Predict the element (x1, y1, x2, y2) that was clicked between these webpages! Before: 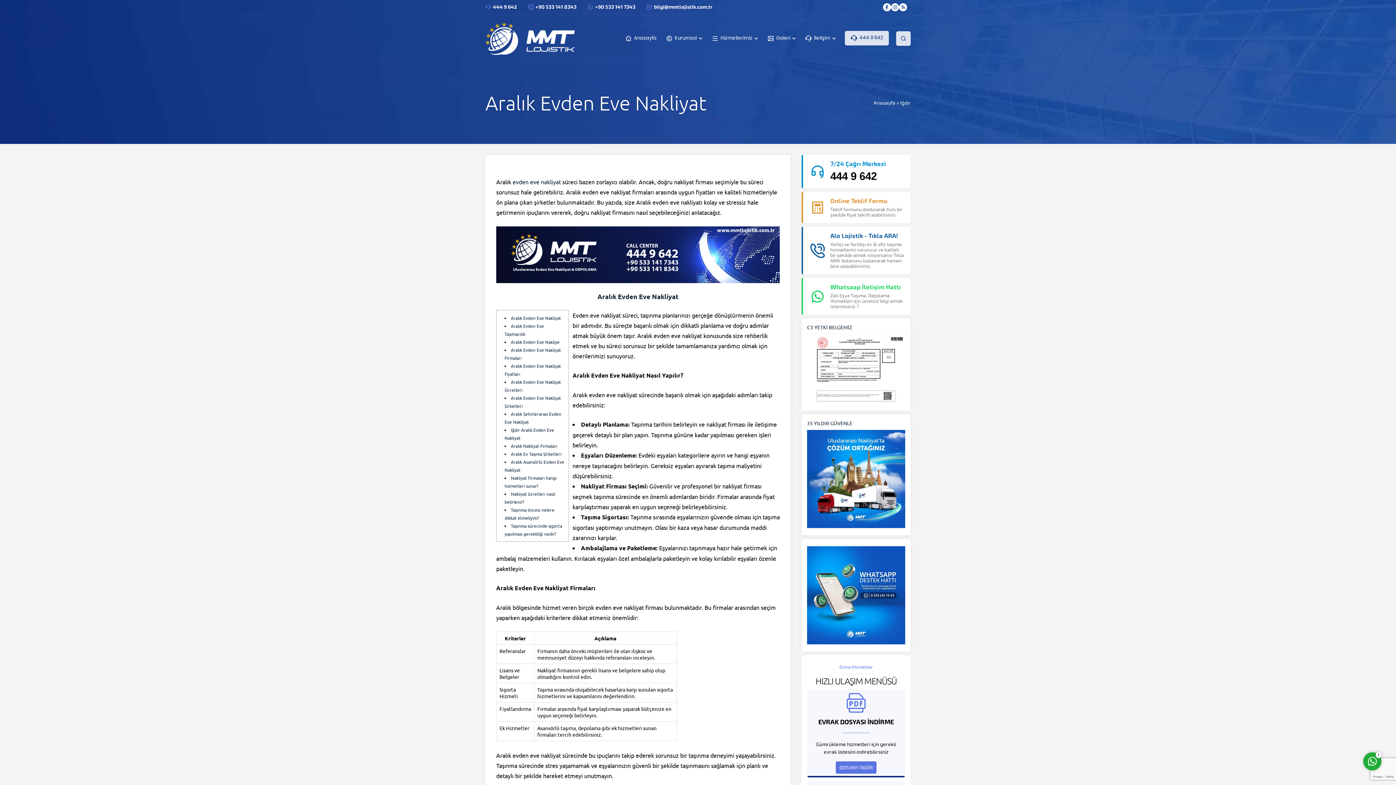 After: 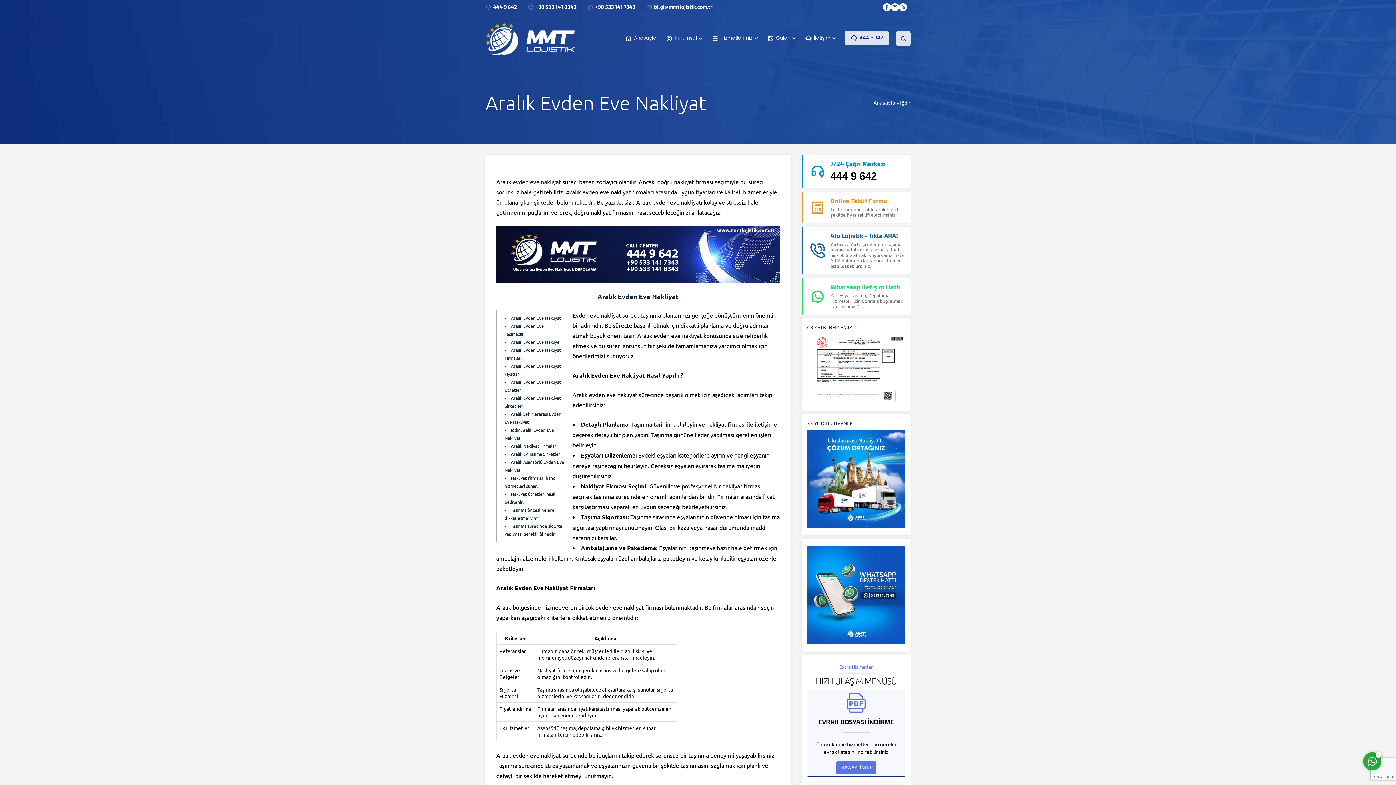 Action: bbox: (801, 192, 910, 223) label: Online Teklif Formu
Teklif formunu doldurarak hızlı bir şekilde fiyat teklifi alabilirsiniz.